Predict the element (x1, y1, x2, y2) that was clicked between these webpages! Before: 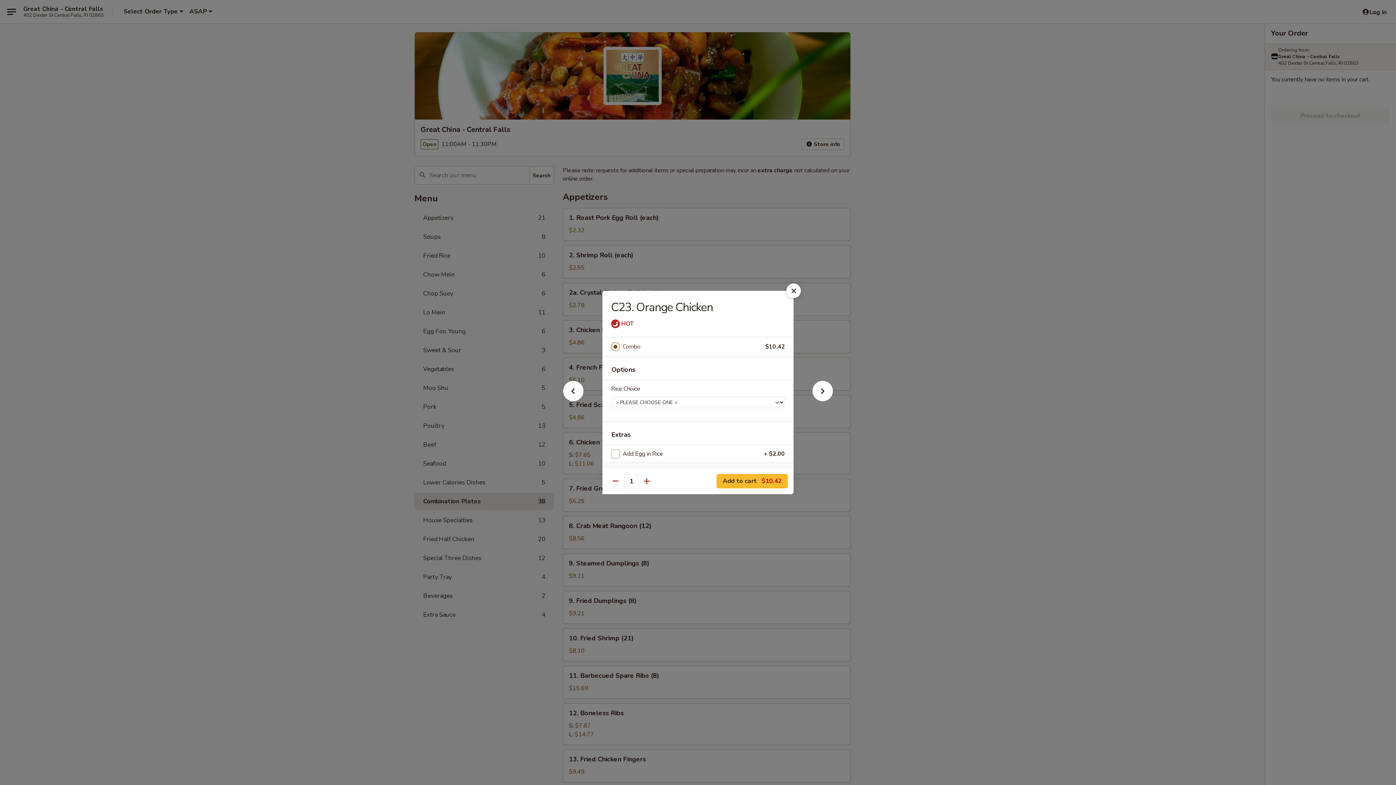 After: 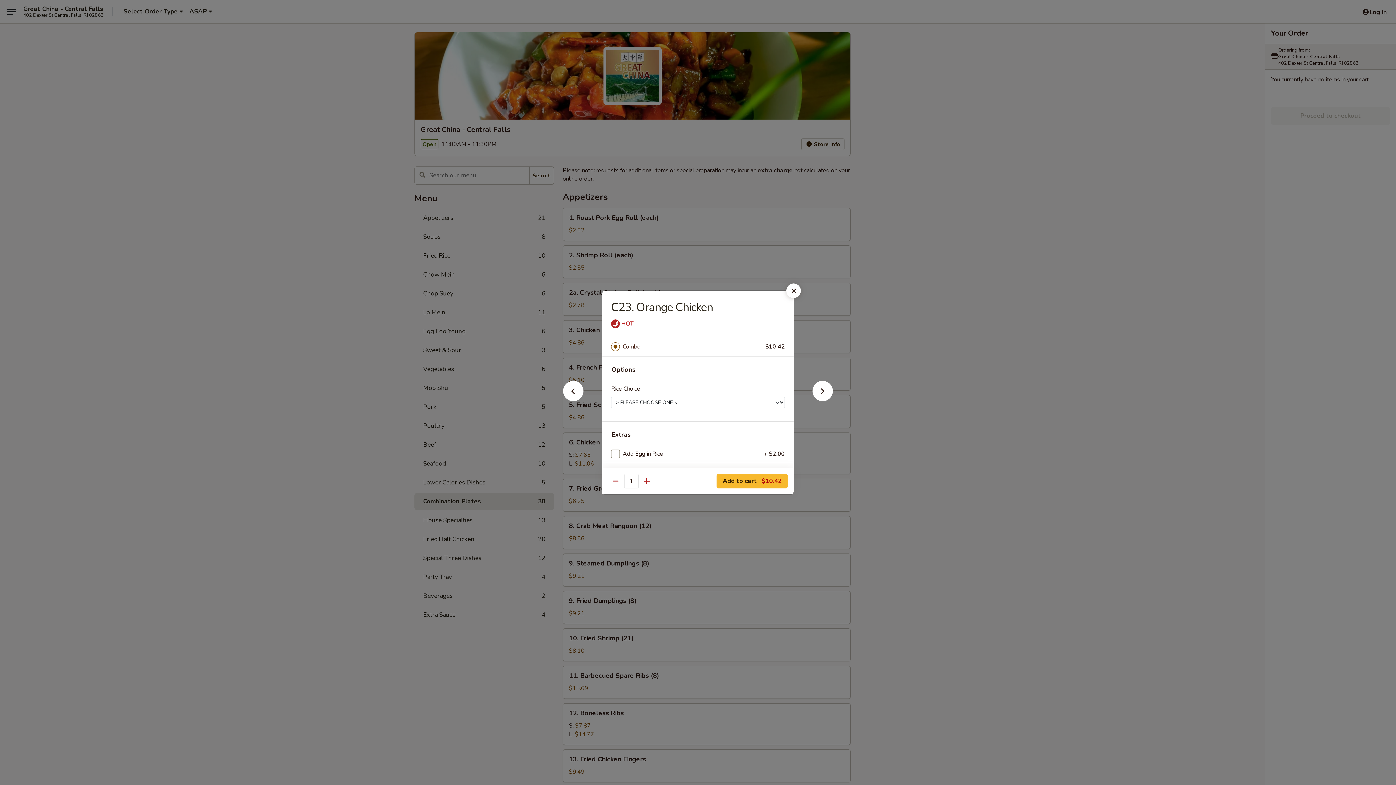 Action: label: Combo bbox: (622, 341, 765, 352)